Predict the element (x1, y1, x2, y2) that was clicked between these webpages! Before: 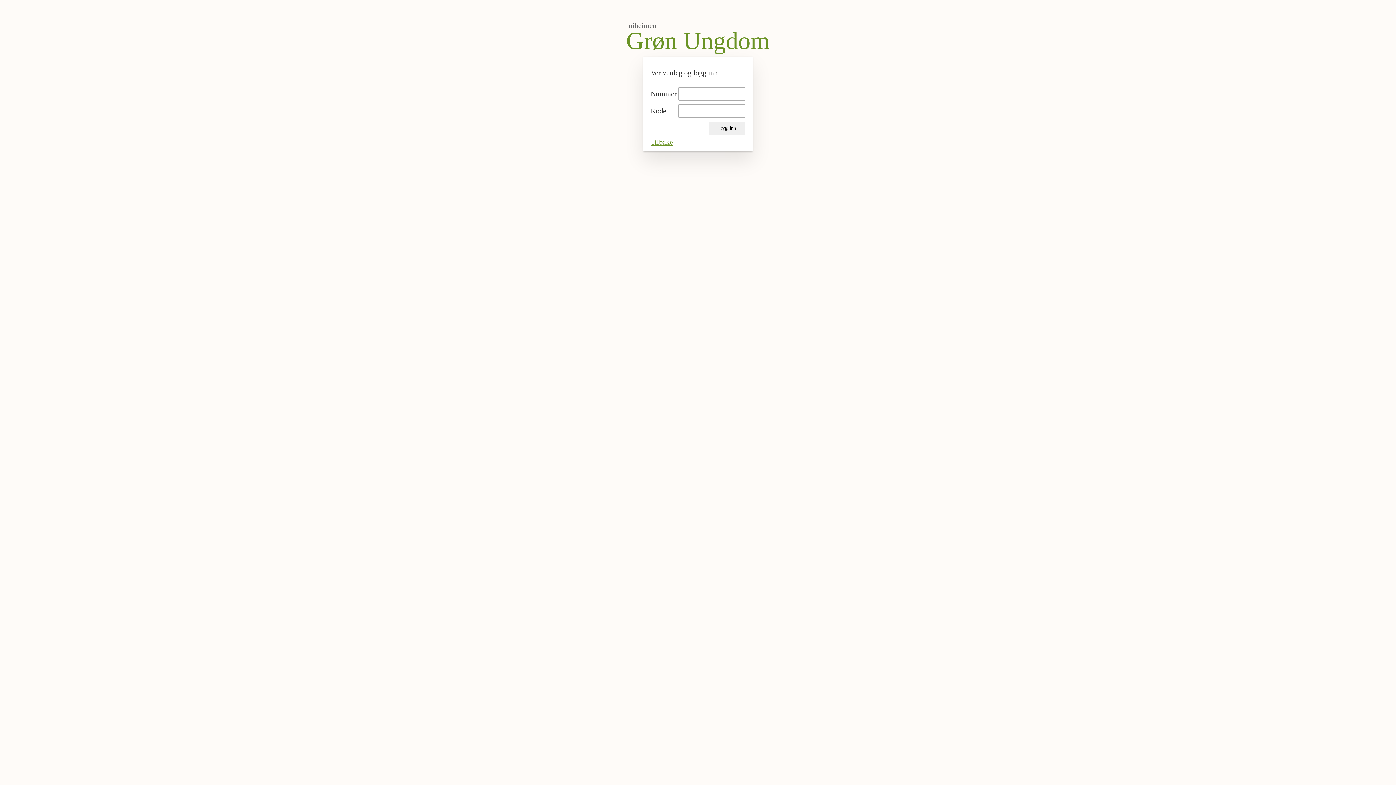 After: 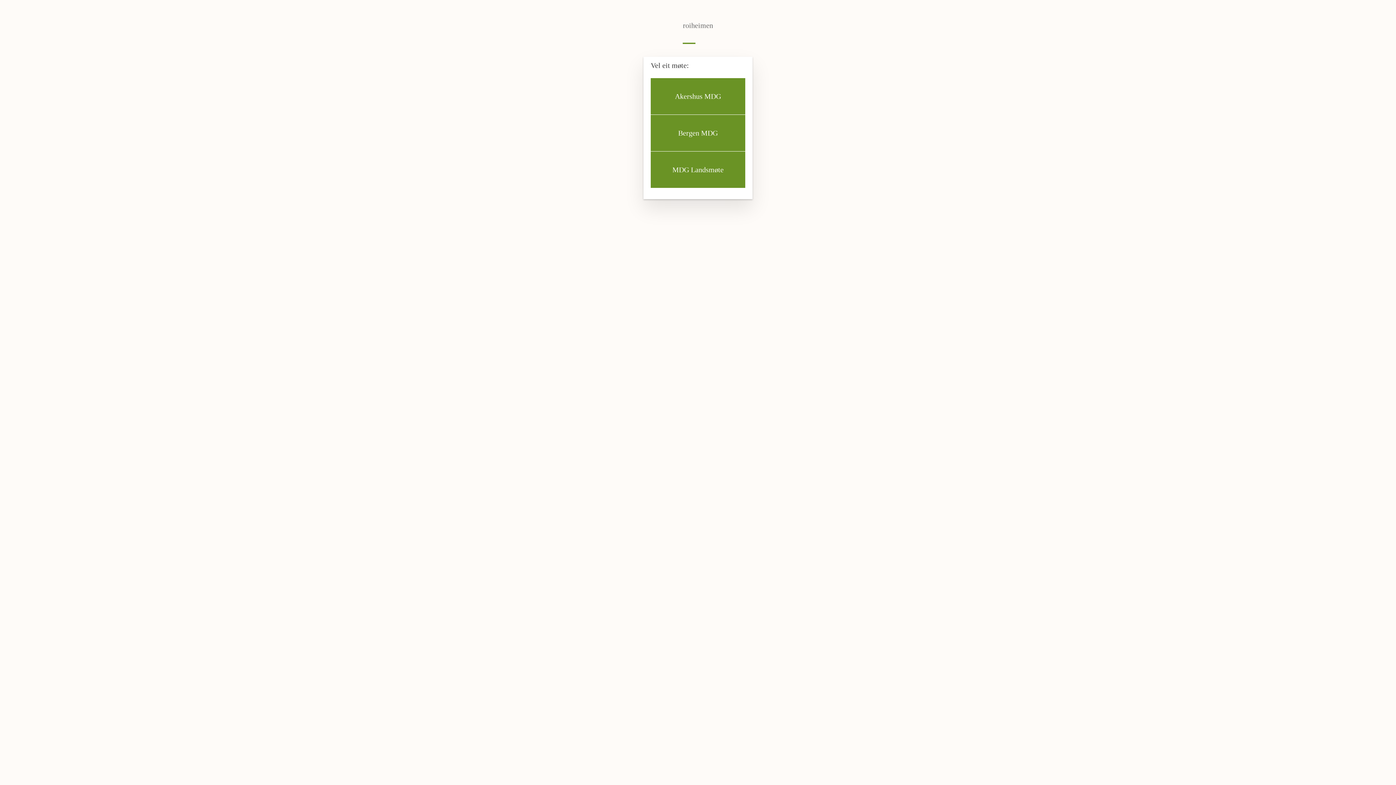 Action: label: Tilbake bbox: (650, 138, 673, 146)